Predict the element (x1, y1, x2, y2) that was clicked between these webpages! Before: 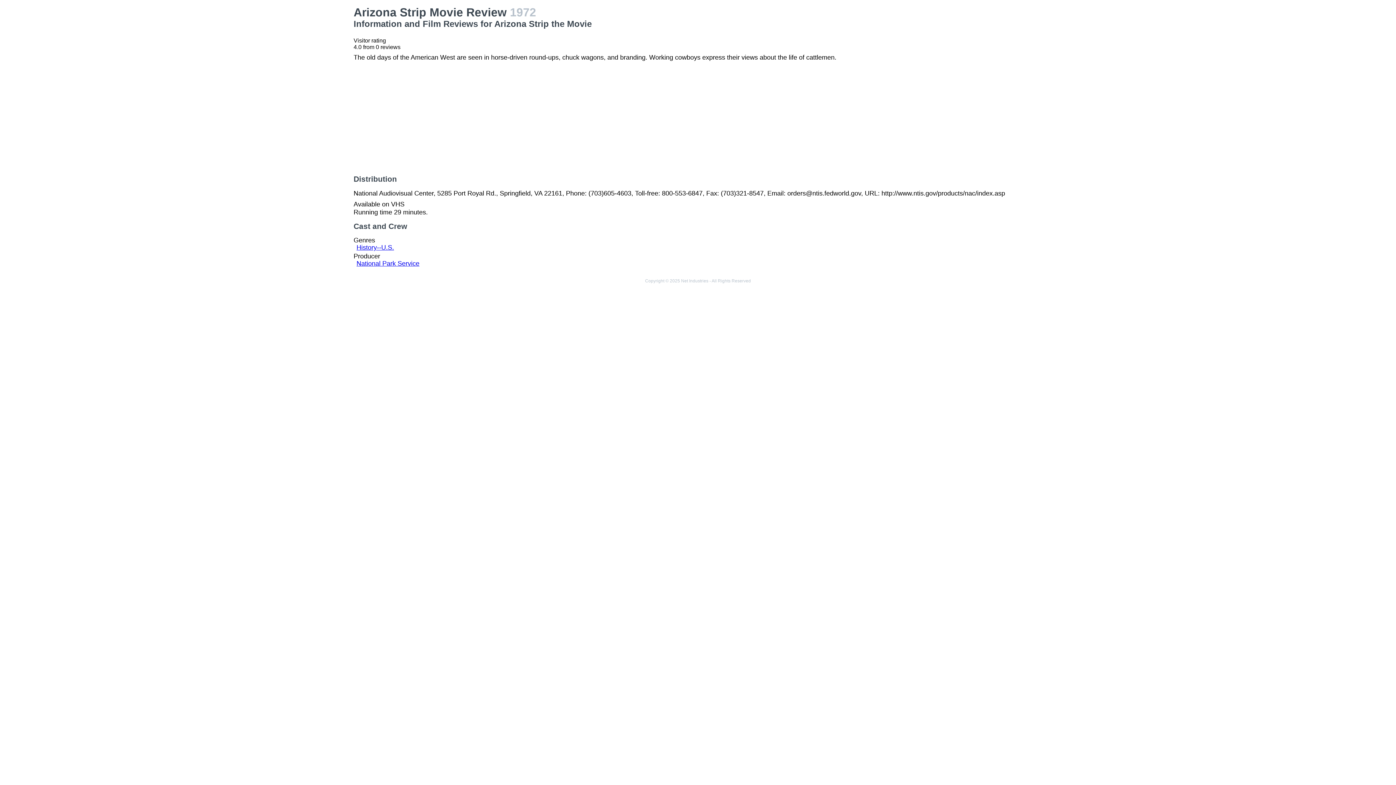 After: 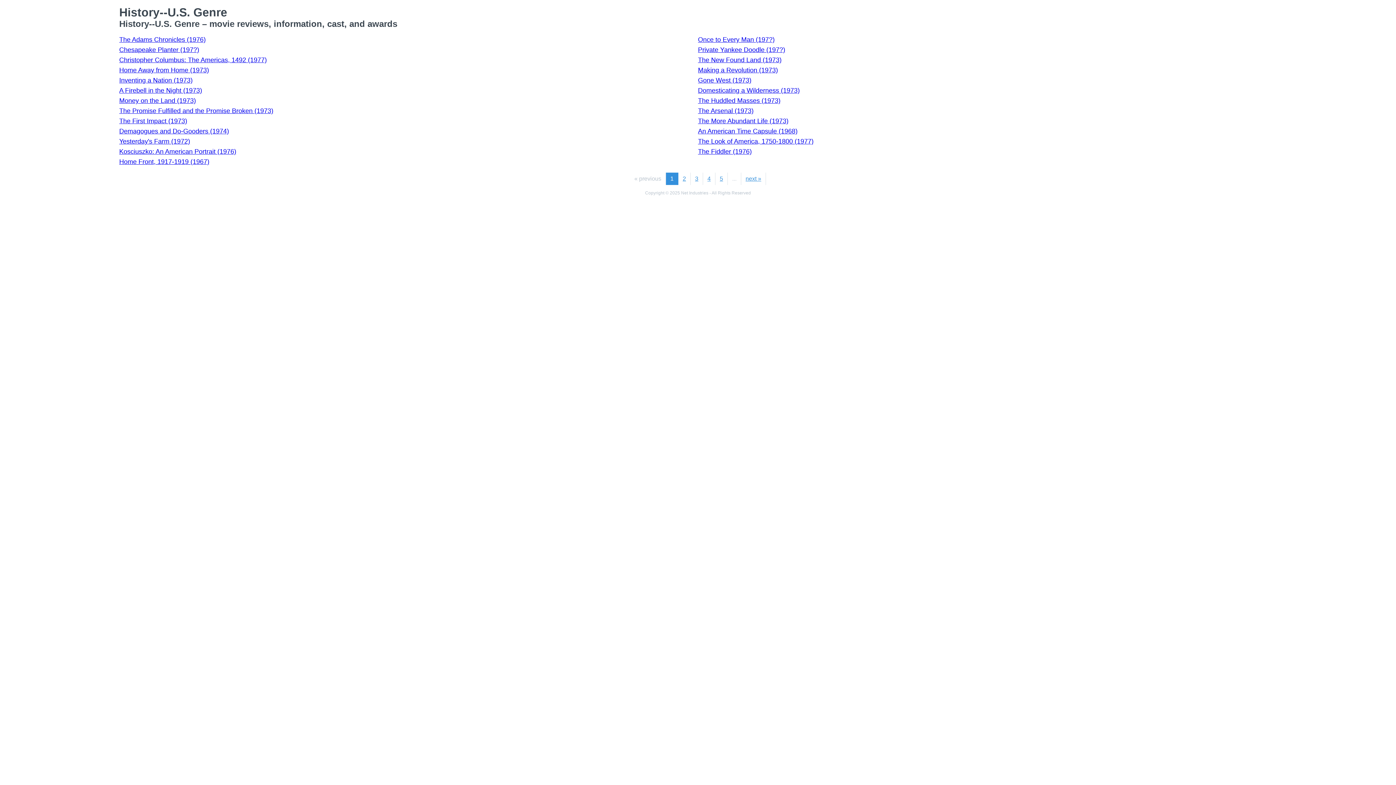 Action: bbox: (356, 244, 394, 251) label: History--U.S.